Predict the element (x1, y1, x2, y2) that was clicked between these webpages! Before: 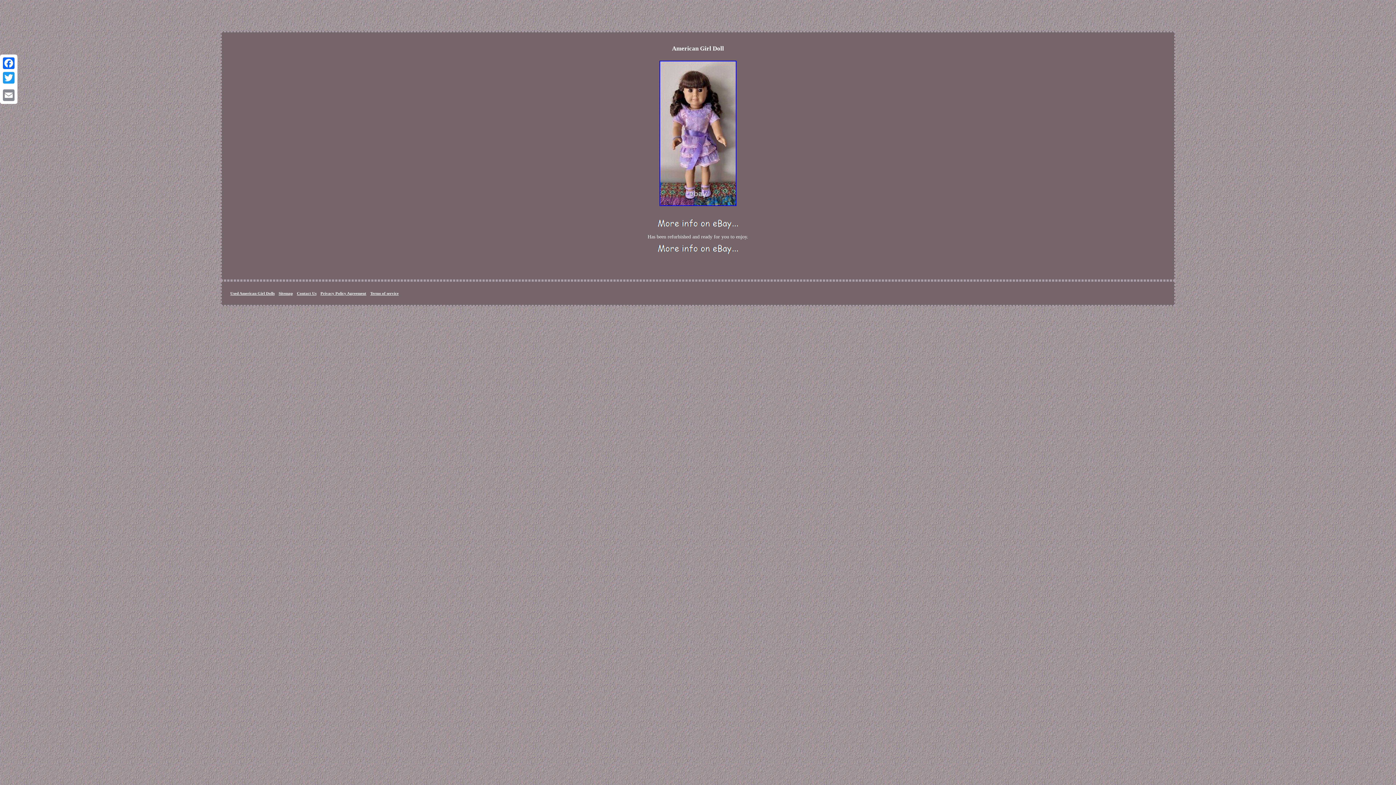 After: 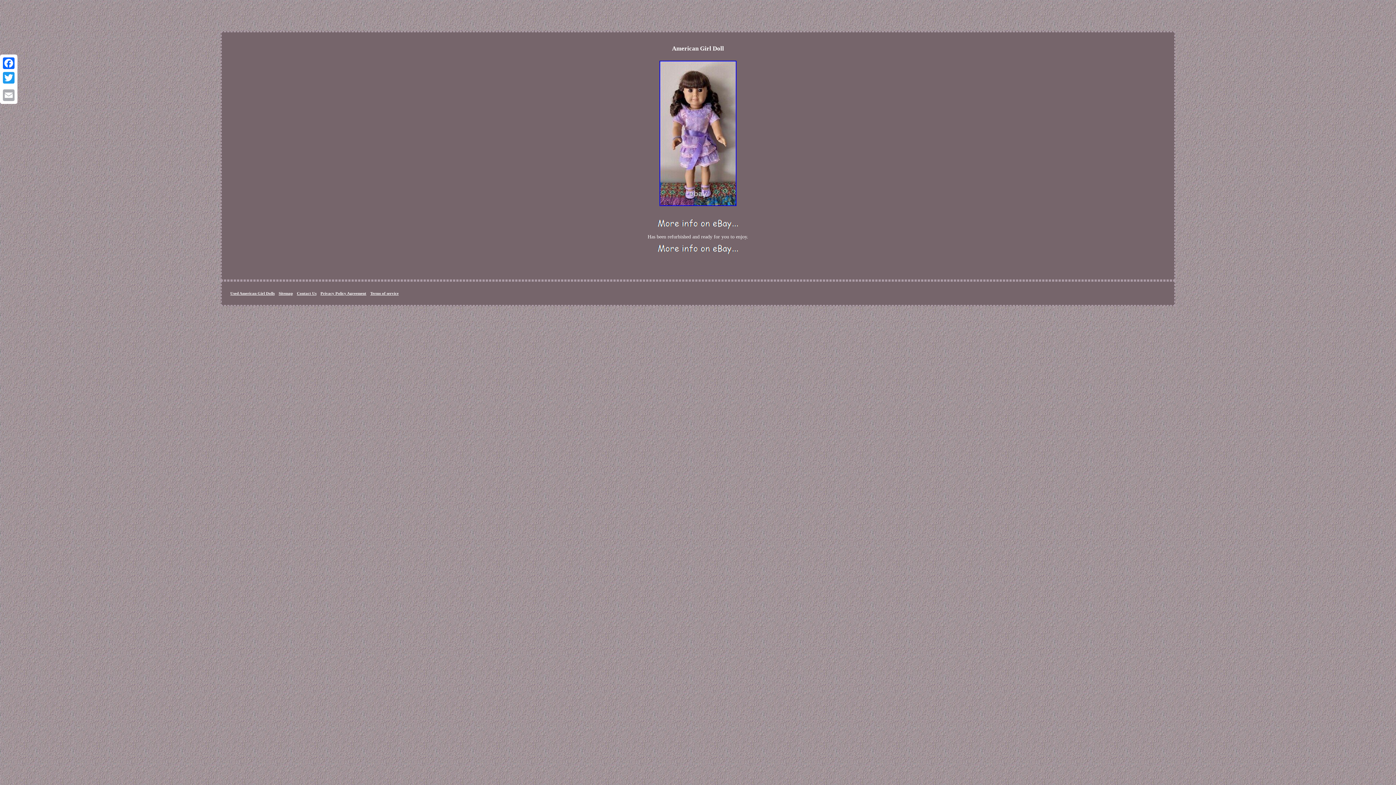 Action: bbox: (1, 88, 16, 102) label: Email